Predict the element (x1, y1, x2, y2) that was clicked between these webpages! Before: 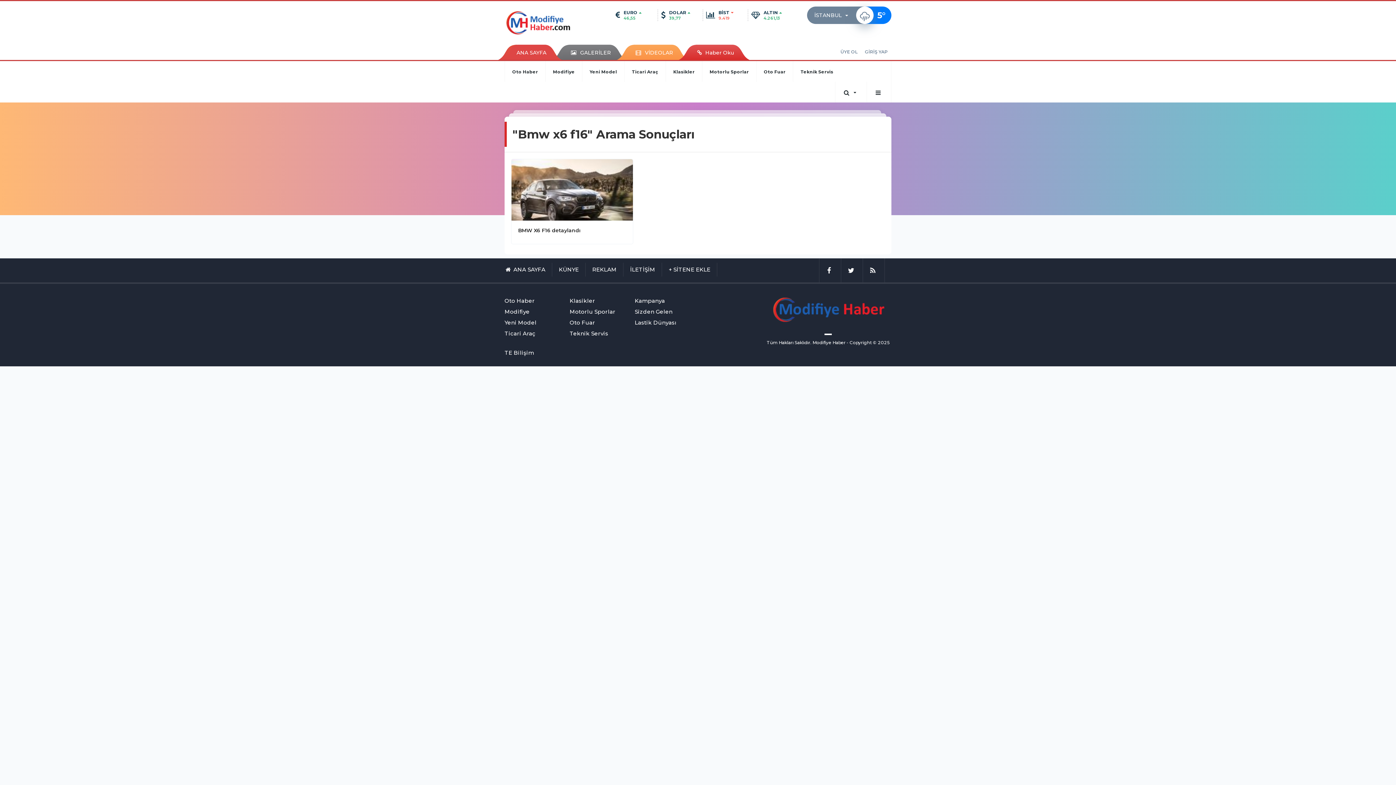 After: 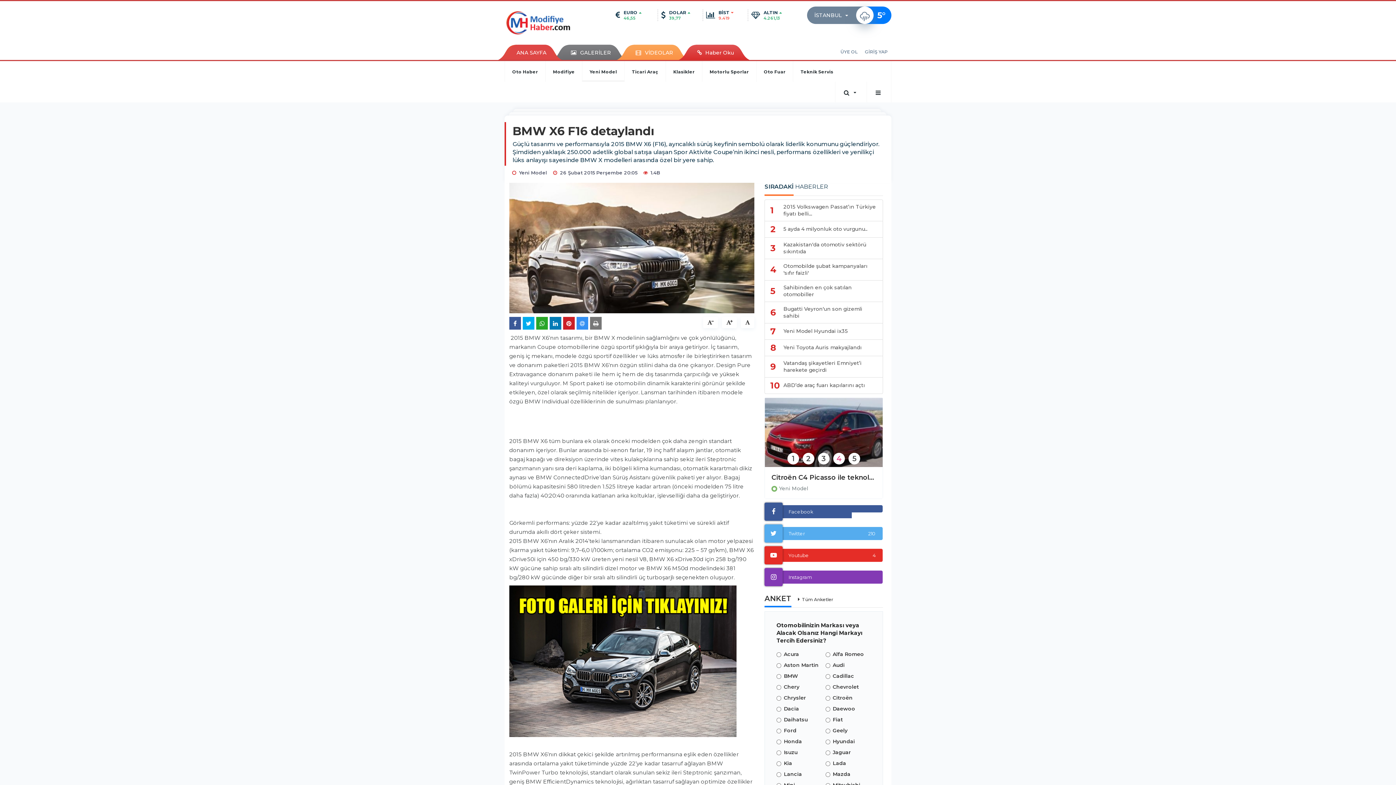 Action: bbox: (518, 227, 626, 234) label: BMW X6 F16 detaylandı